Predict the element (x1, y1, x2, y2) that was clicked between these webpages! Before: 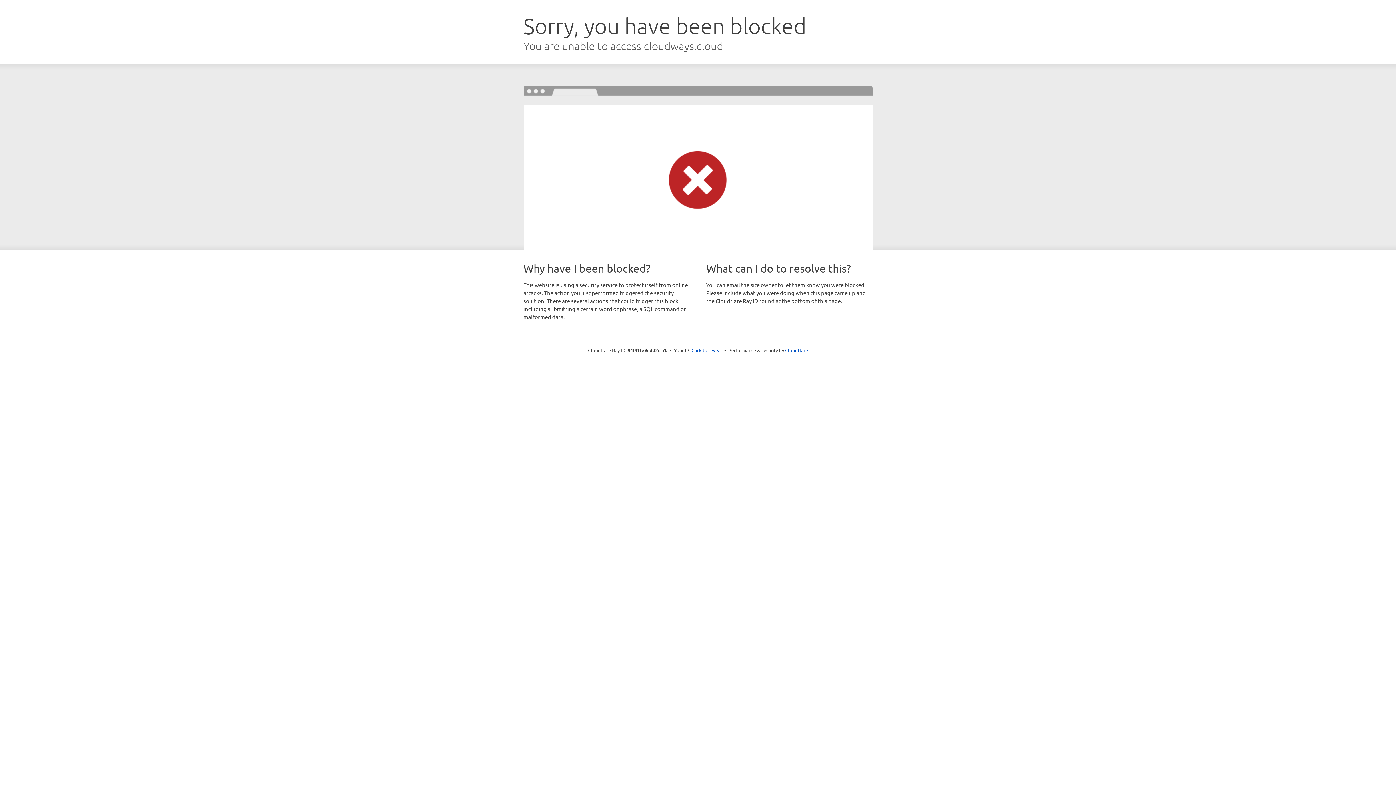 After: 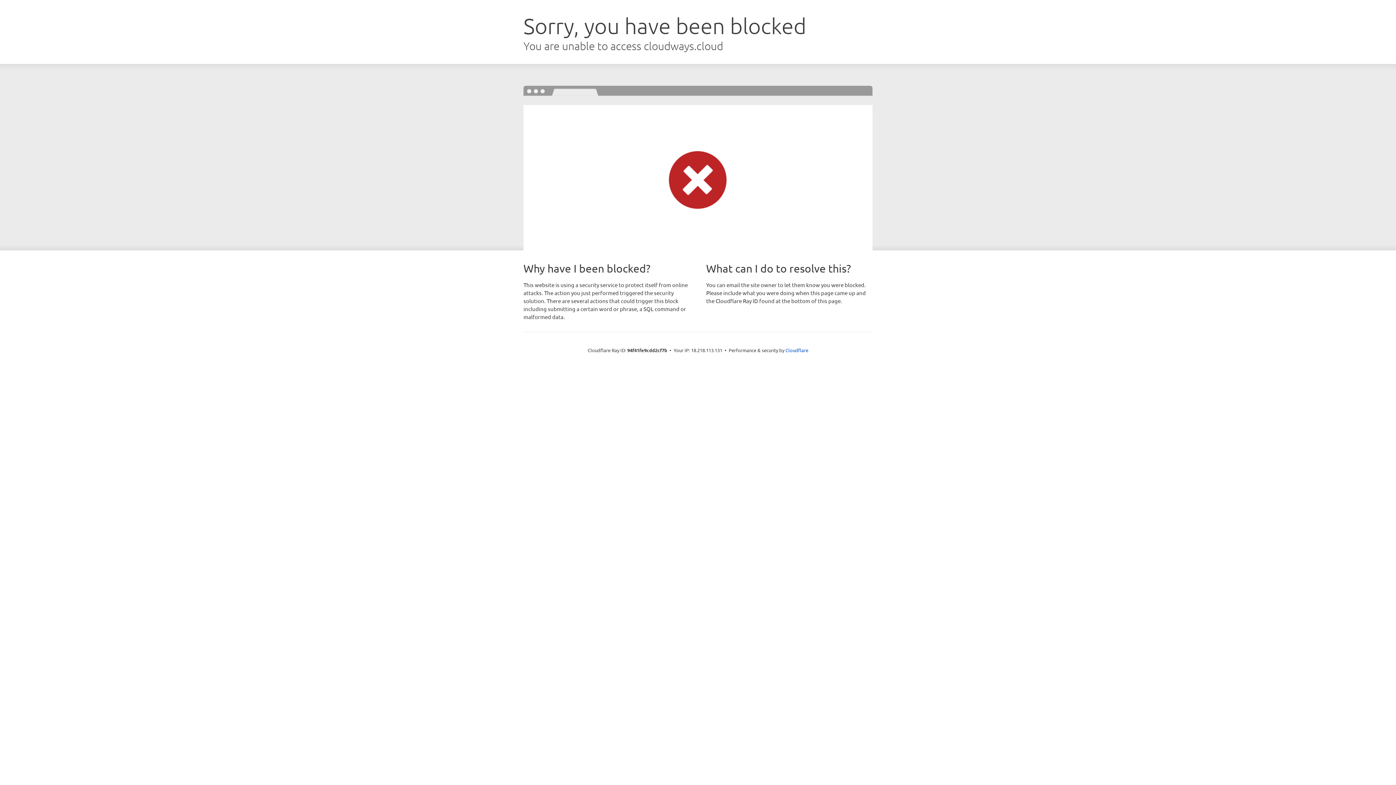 Action: bbox: (691, 346, 722, 353) label: Click to reveal